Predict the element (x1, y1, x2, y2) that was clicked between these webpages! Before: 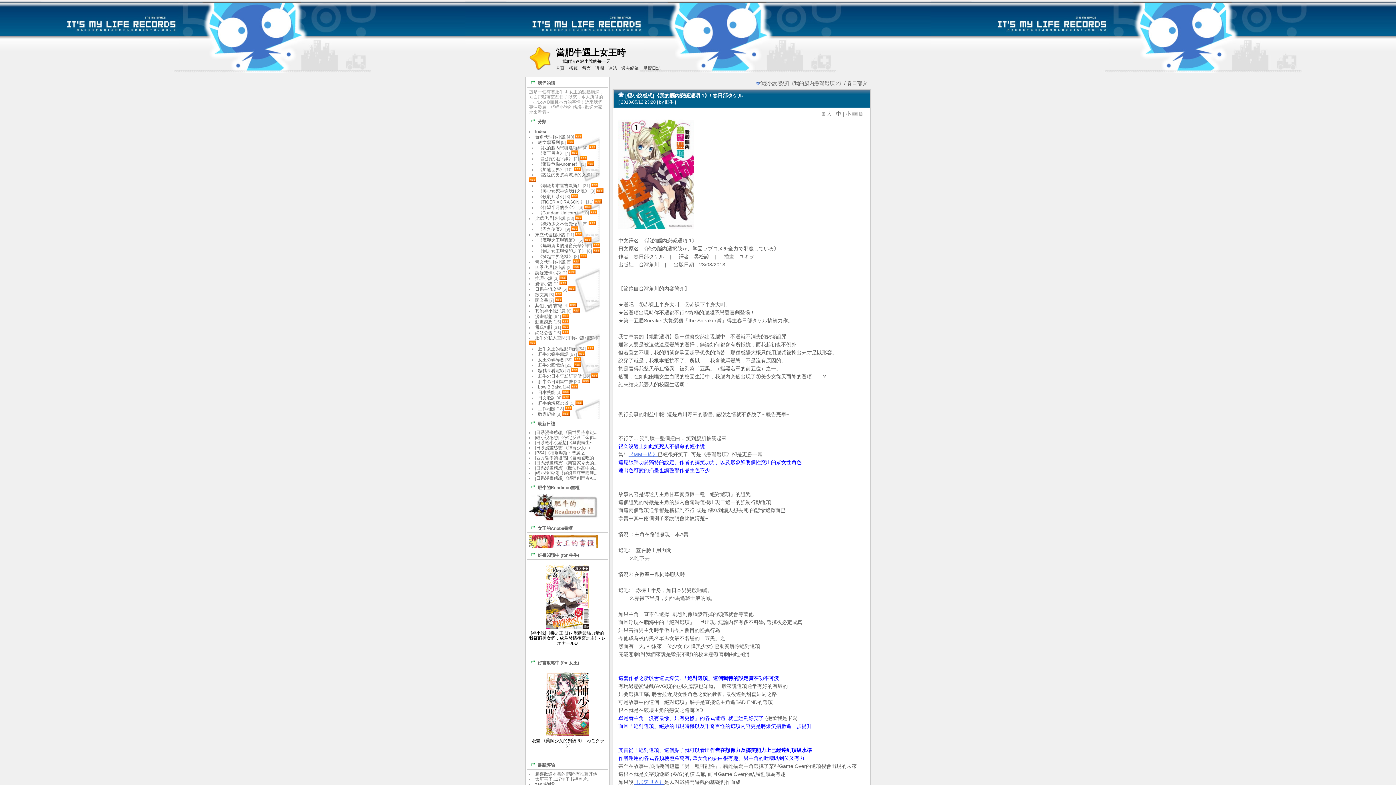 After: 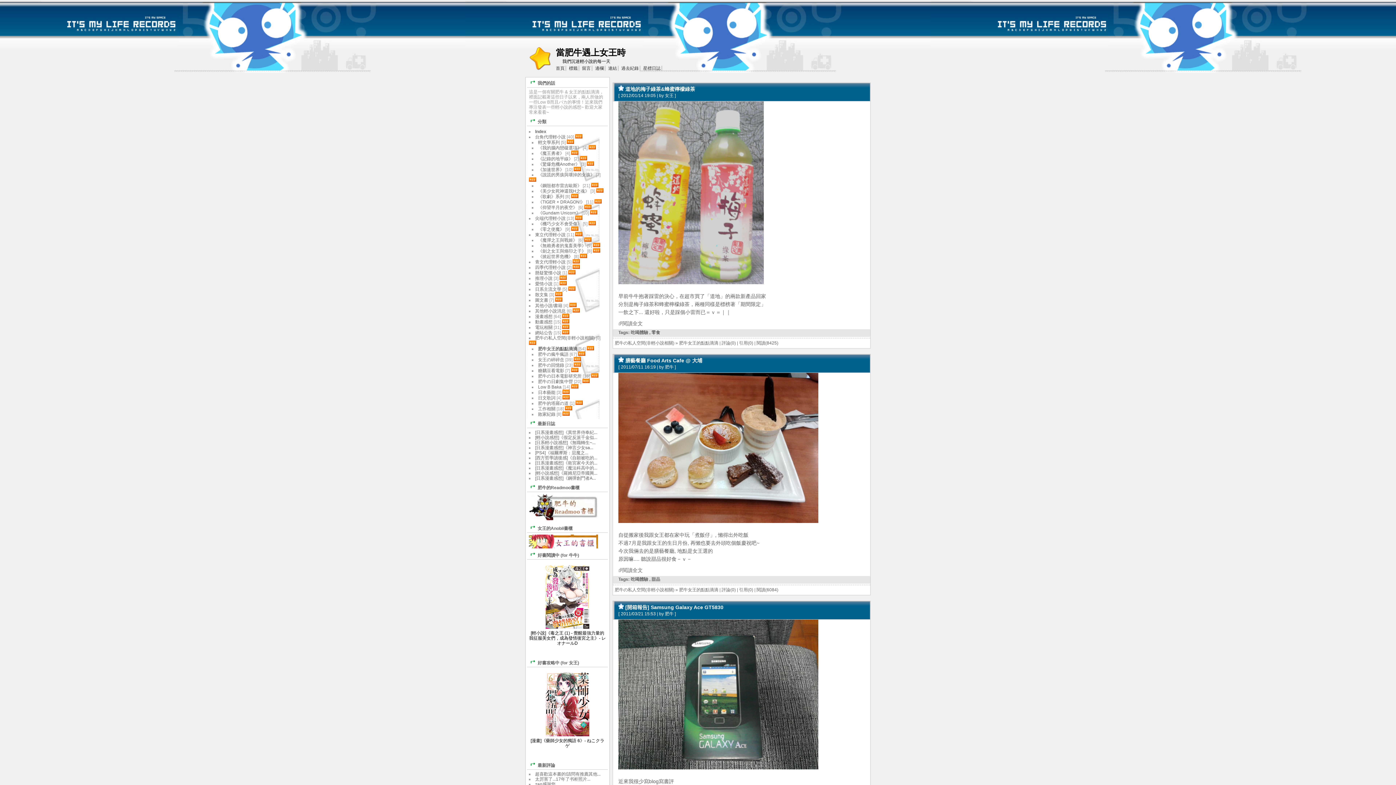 Action: label: 肥牛女王的點點滴滴 bbox: (538, 346, 577, 351)